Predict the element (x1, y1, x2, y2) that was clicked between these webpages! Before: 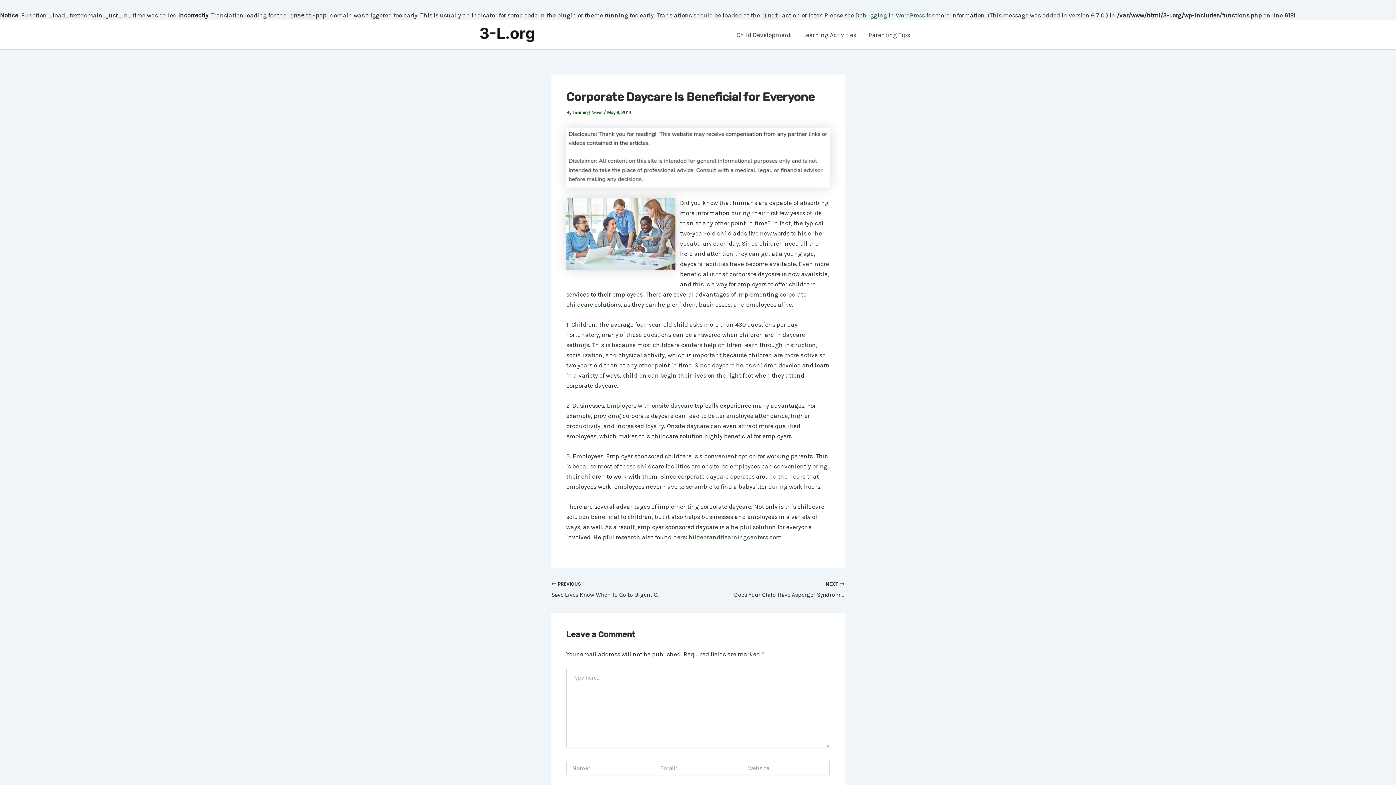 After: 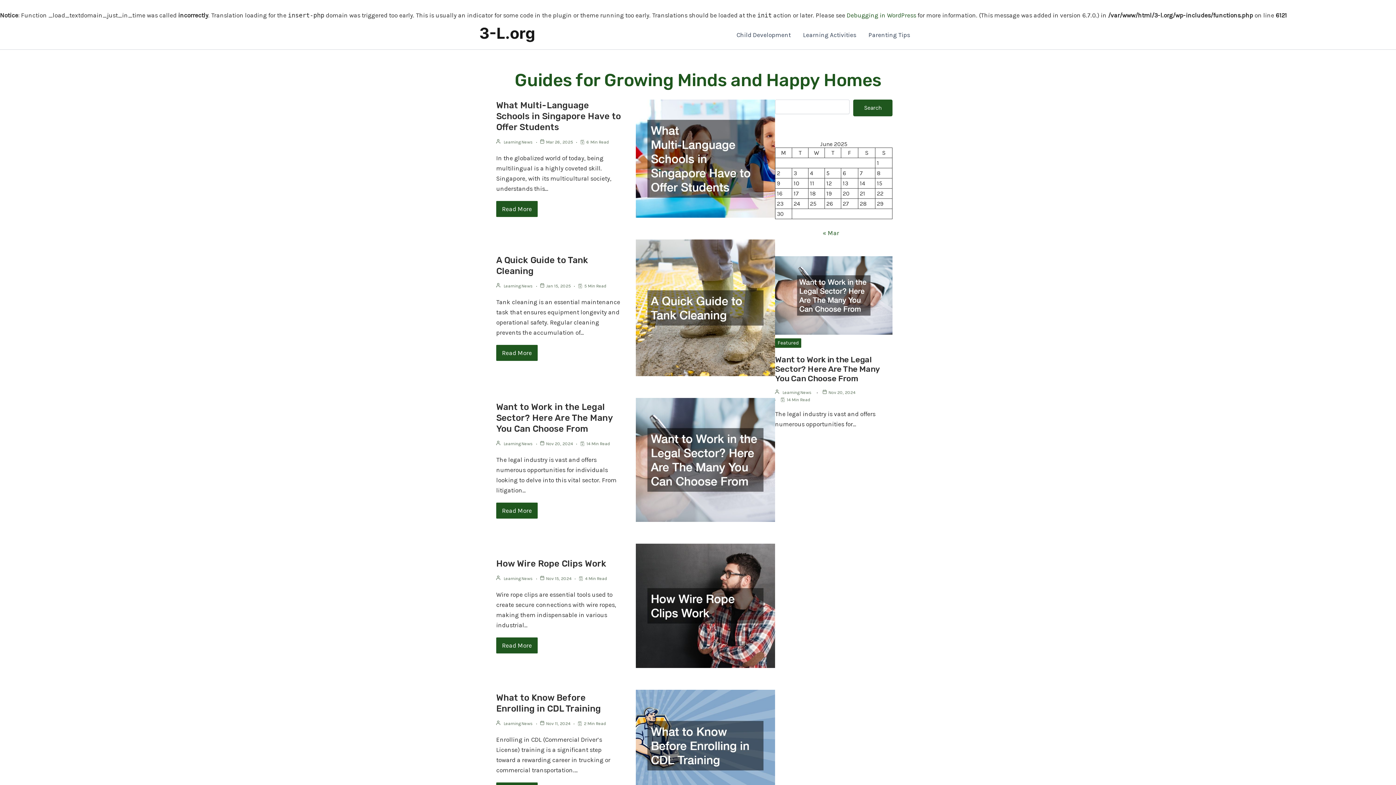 Action: bbox: (480, 30, 534, 37)